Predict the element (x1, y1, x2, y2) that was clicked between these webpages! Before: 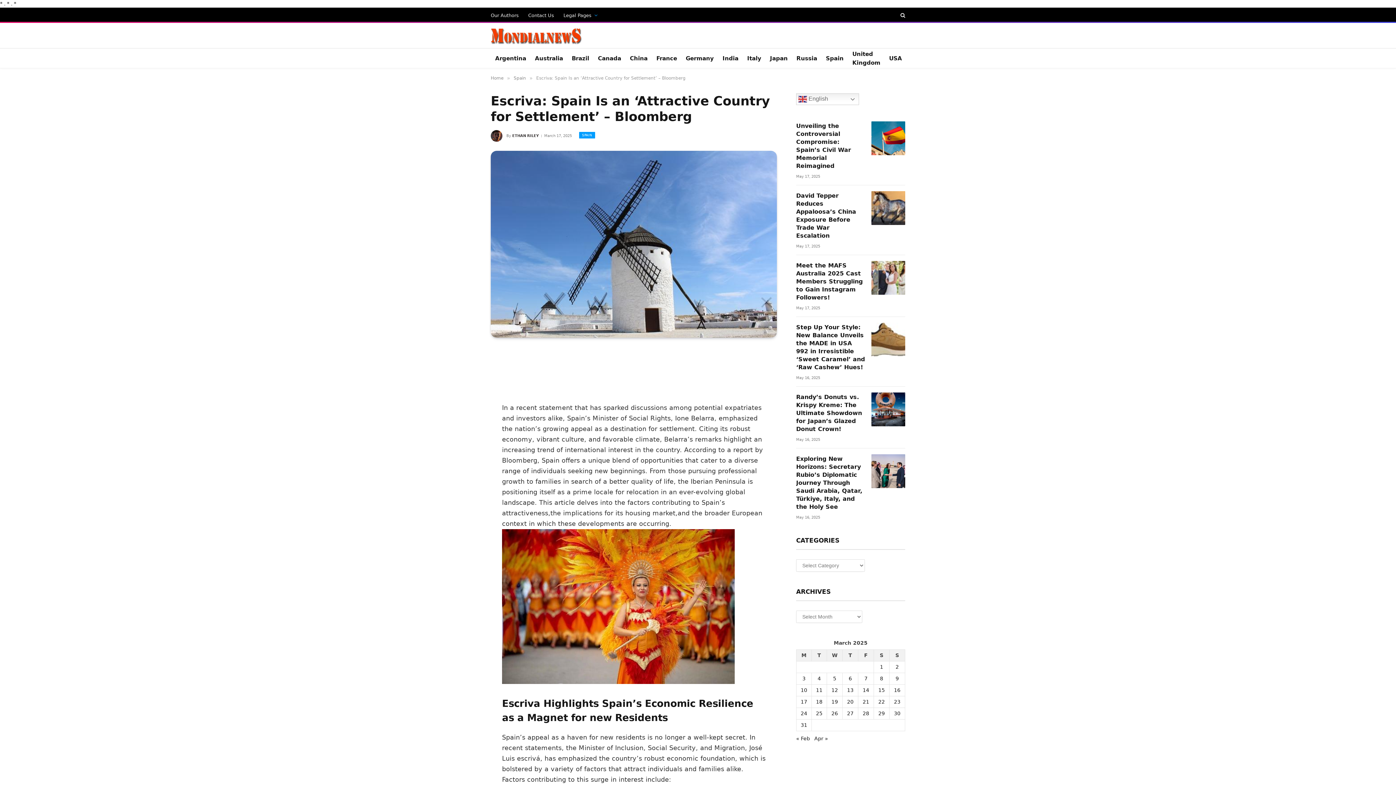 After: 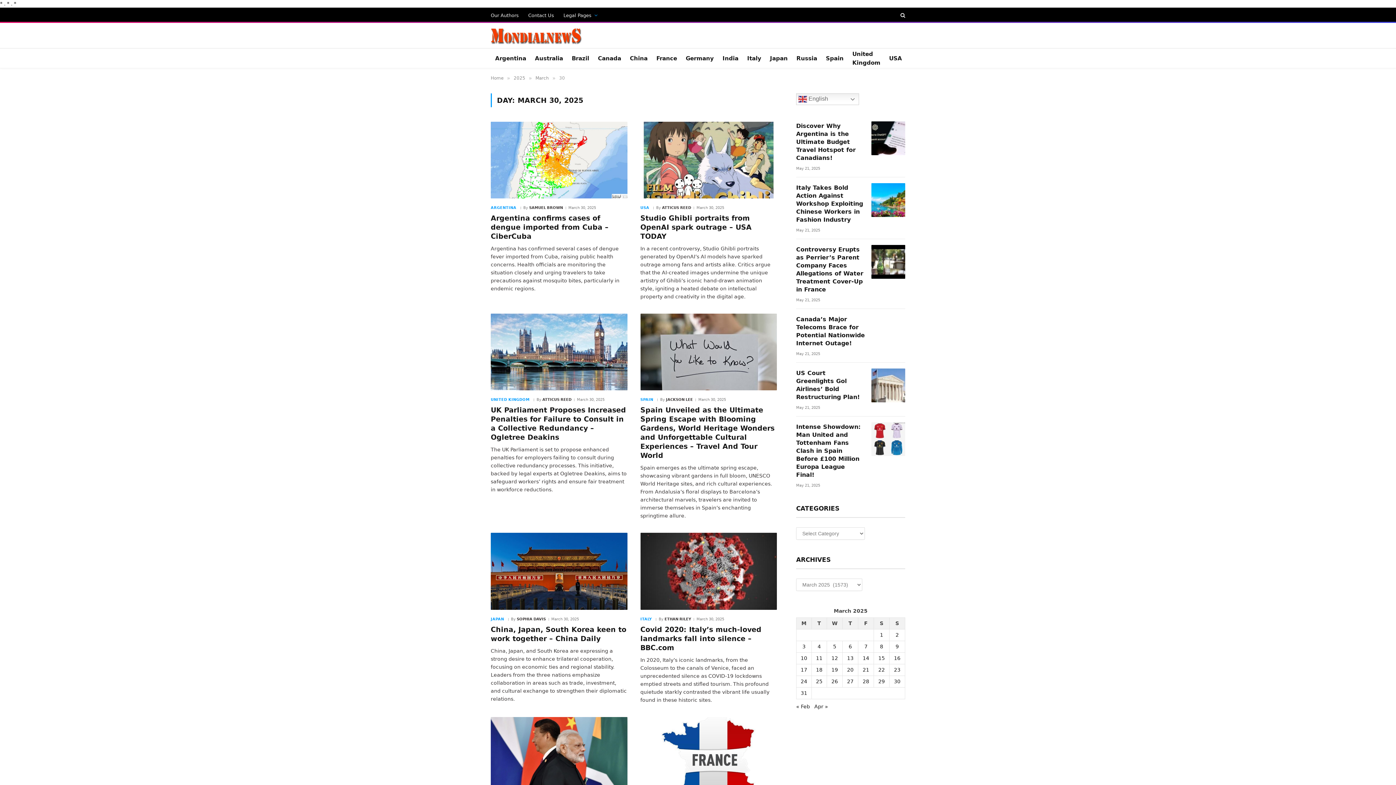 Action: bbox: (894, 699, 900, 705) label: Posts published on March 30, 2025